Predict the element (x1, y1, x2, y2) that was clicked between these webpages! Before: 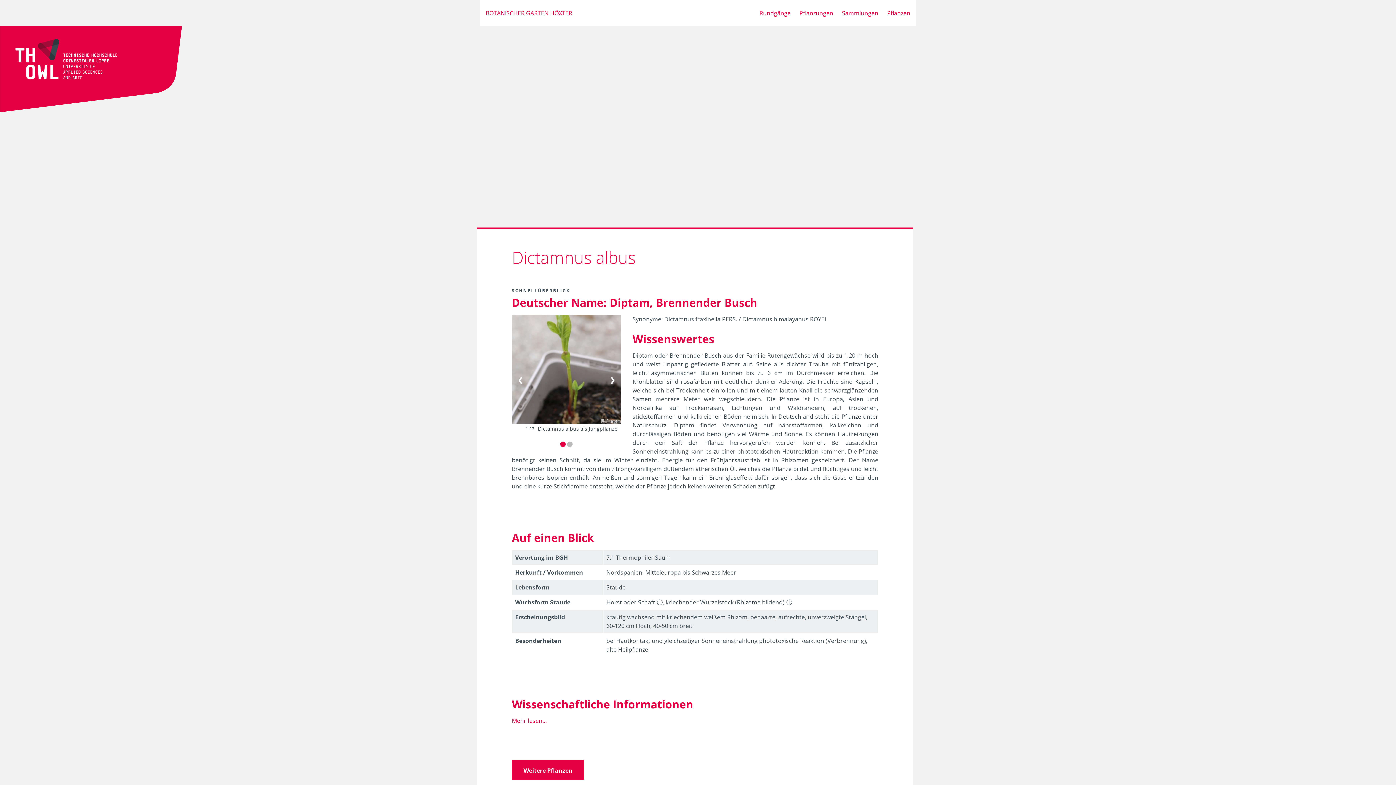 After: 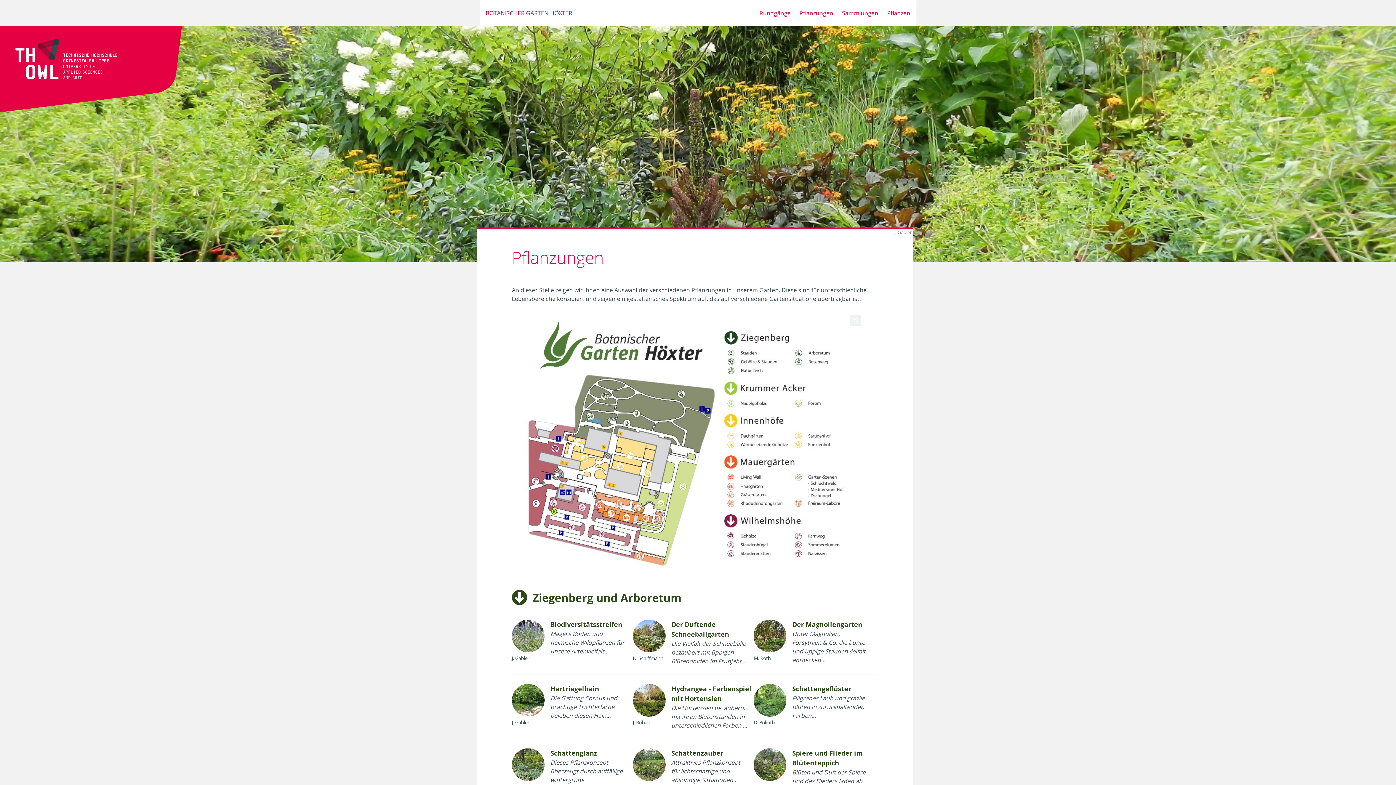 Action: label: Pflanzungen bbox: (799, 9, 833, 17)